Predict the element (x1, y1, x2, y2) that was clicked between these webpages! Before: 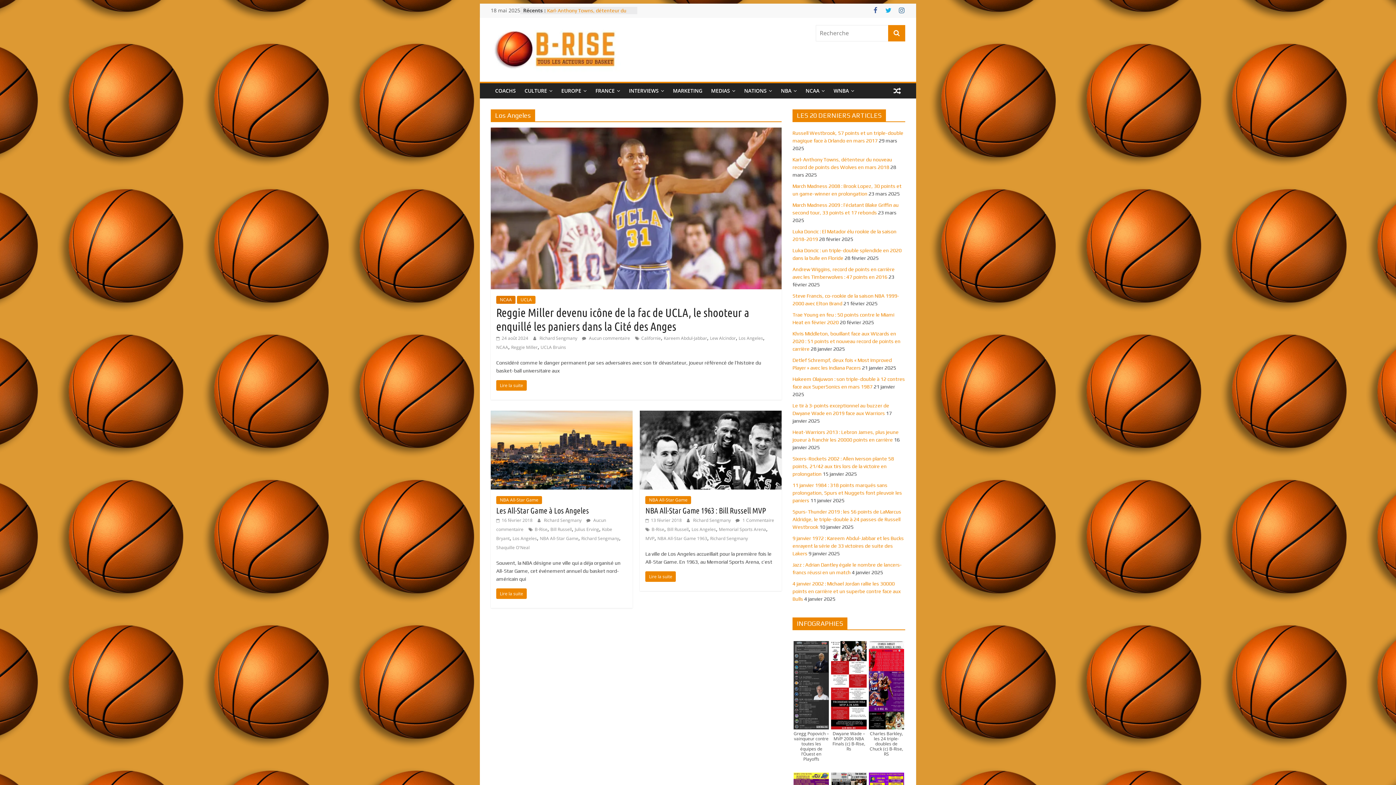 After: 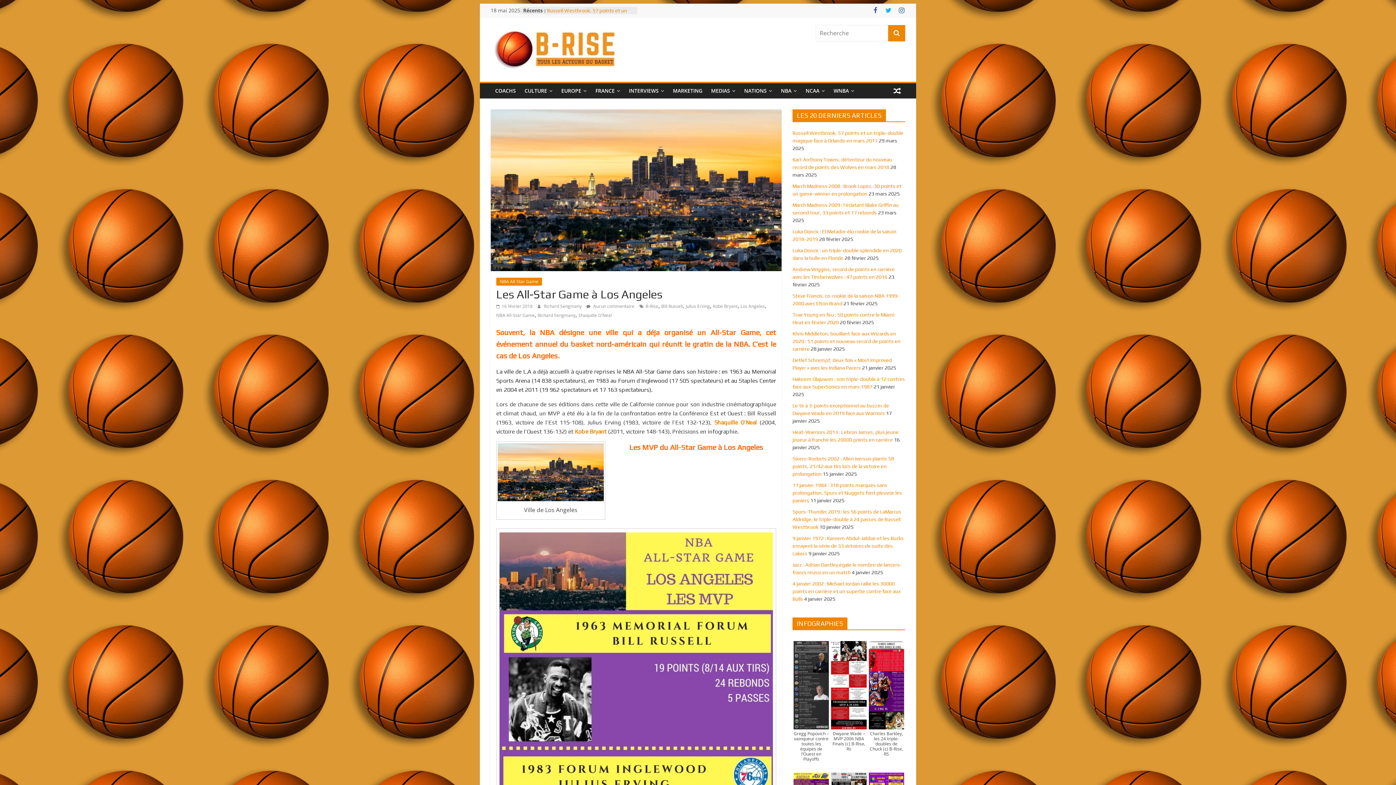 Action: bbox: (496, 588, 526, 599) label: Lire la suite